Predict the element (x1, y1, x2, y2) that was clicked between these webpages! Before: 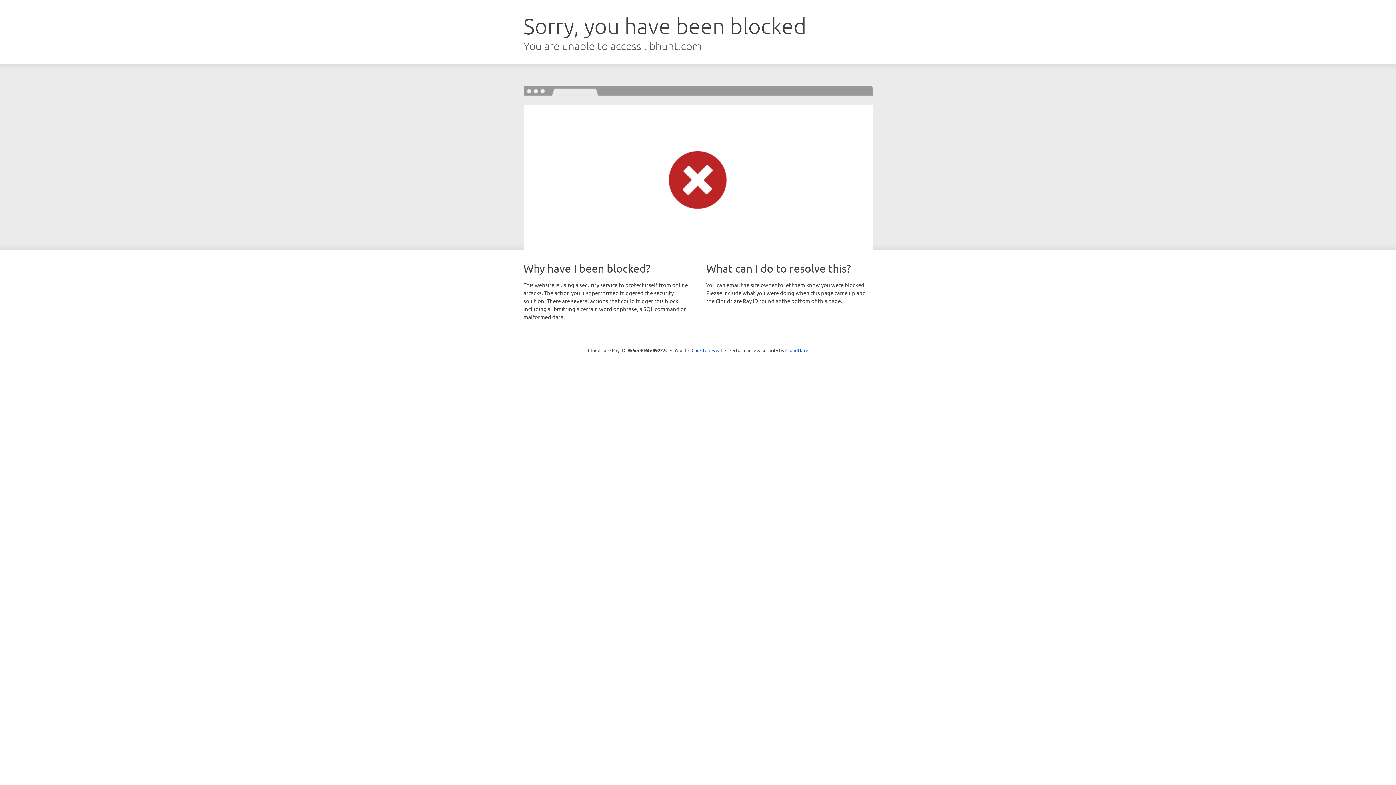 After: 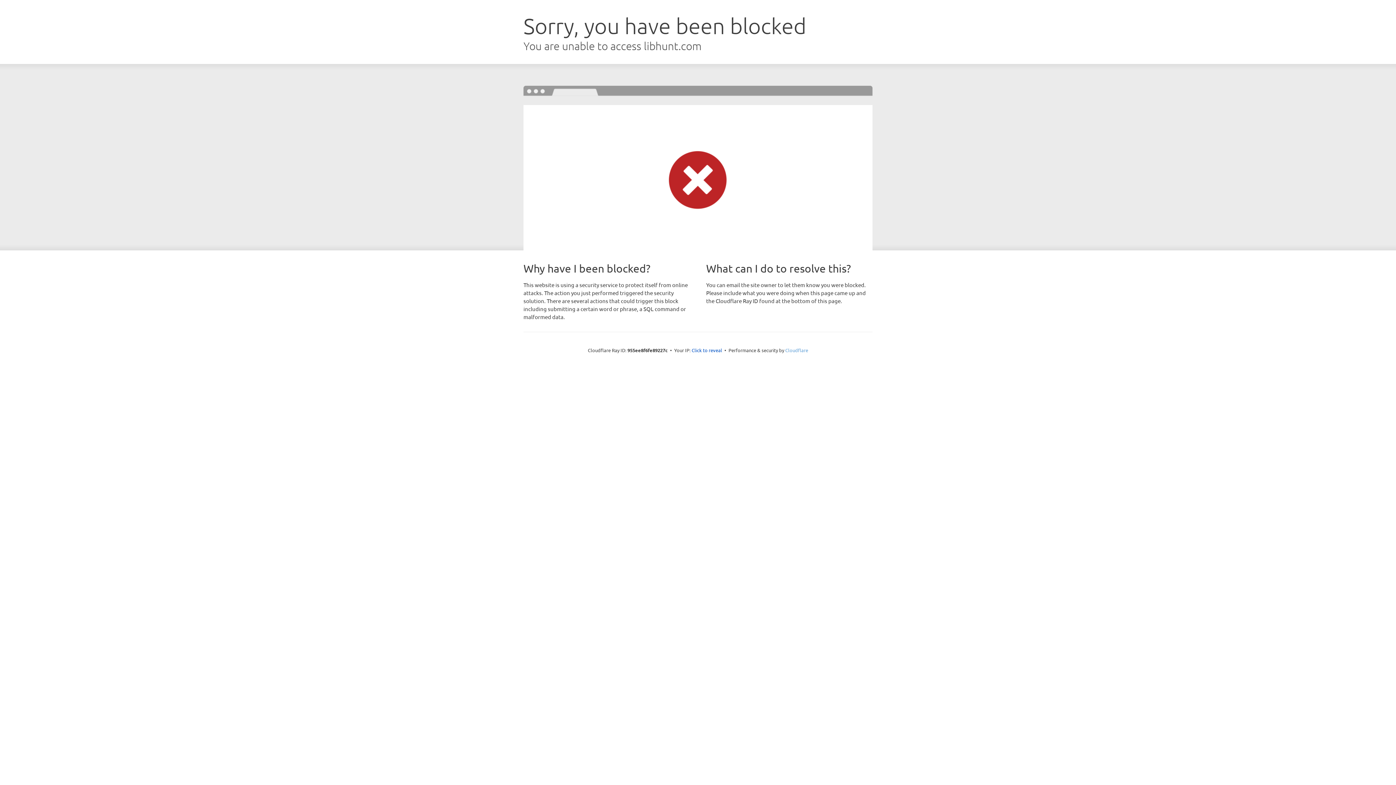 Action: bbox: (785, 347, 808, 353) label: Cloudflare